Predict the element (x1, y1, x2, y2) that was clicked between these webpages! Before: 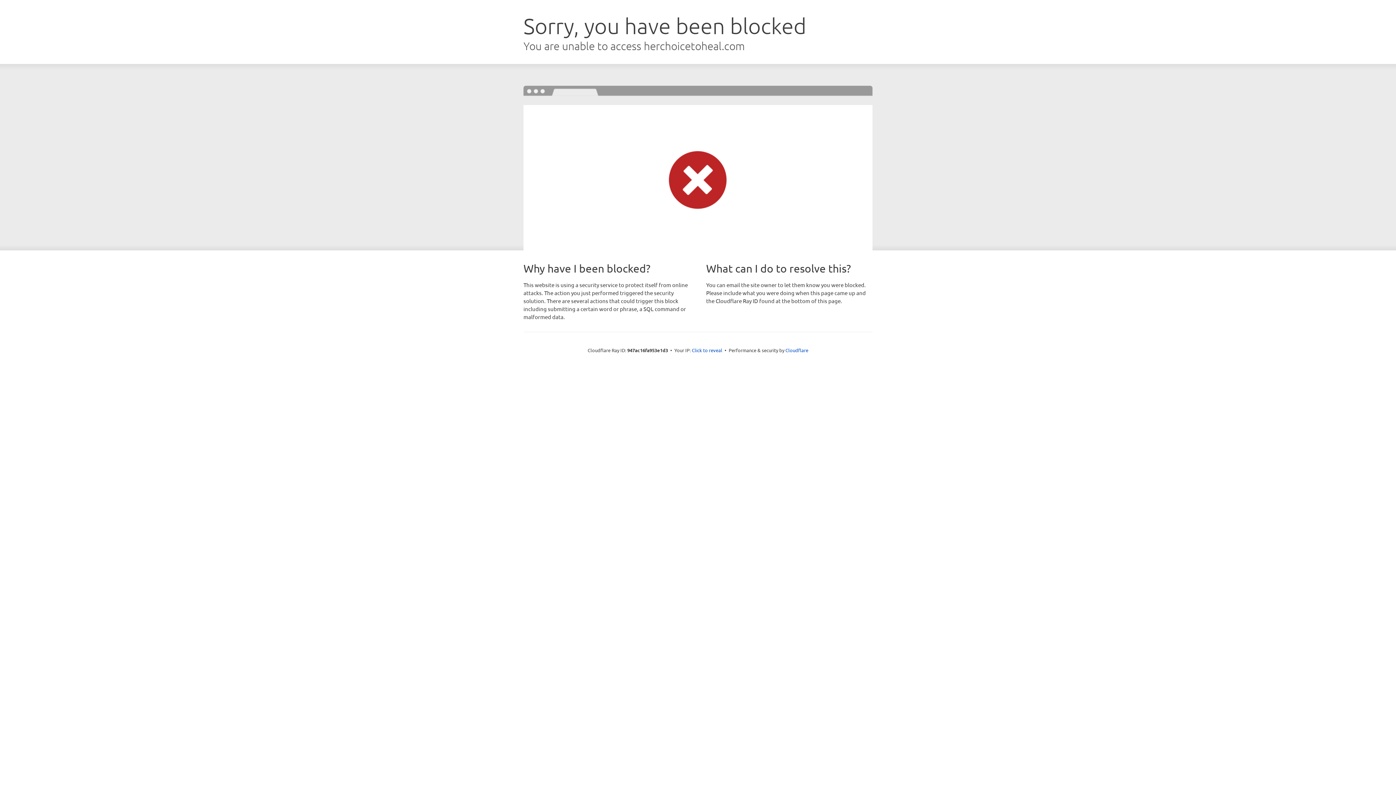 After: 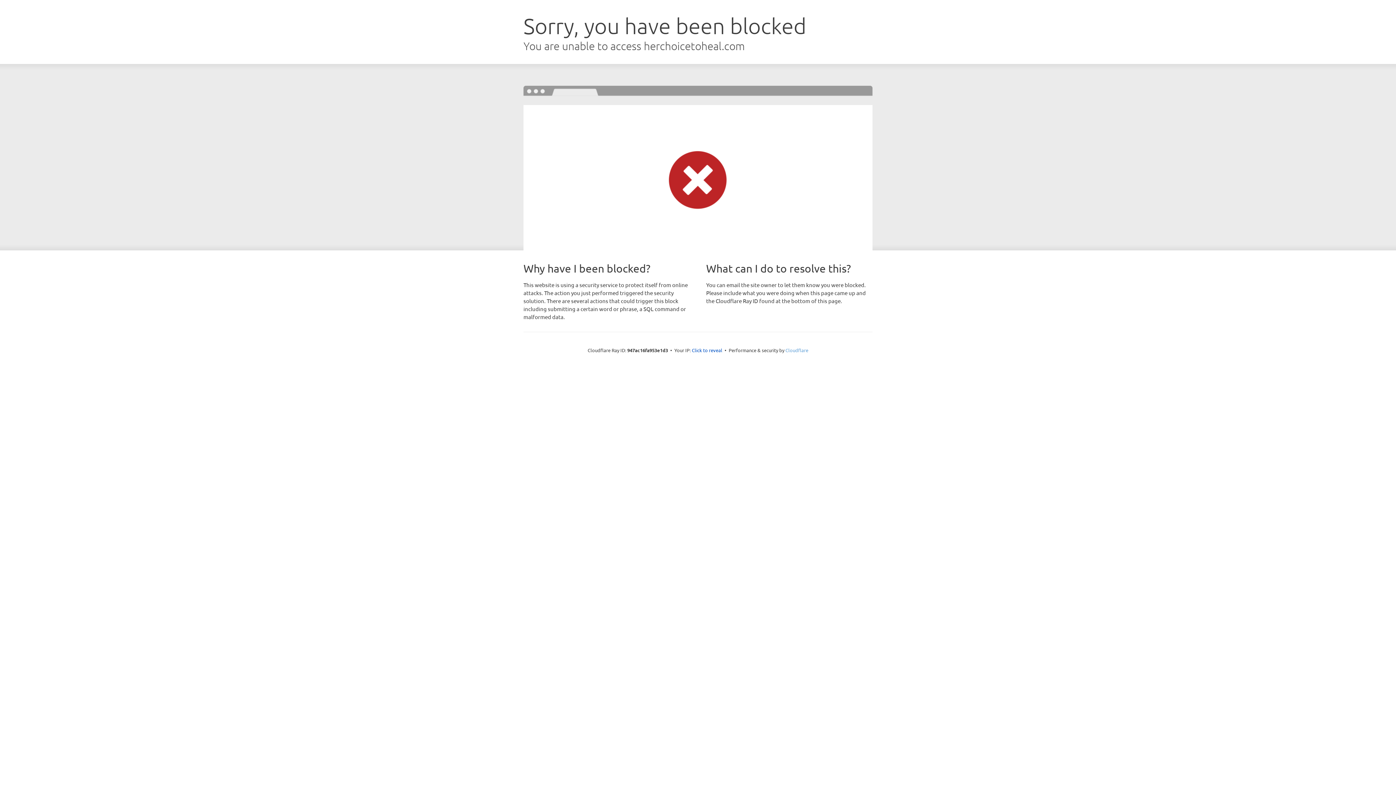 Action: label: Cloudflare bbox: (785, 347, 808, 353)